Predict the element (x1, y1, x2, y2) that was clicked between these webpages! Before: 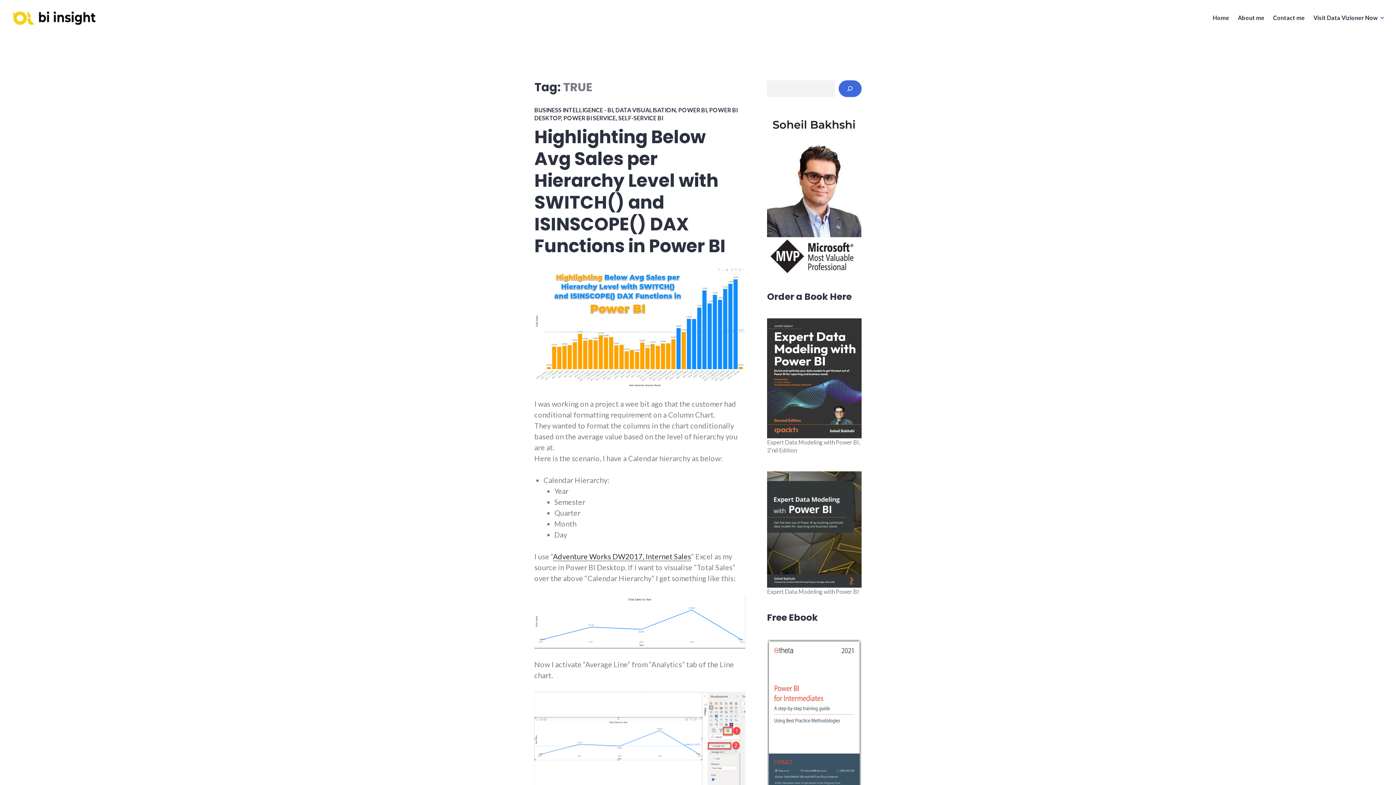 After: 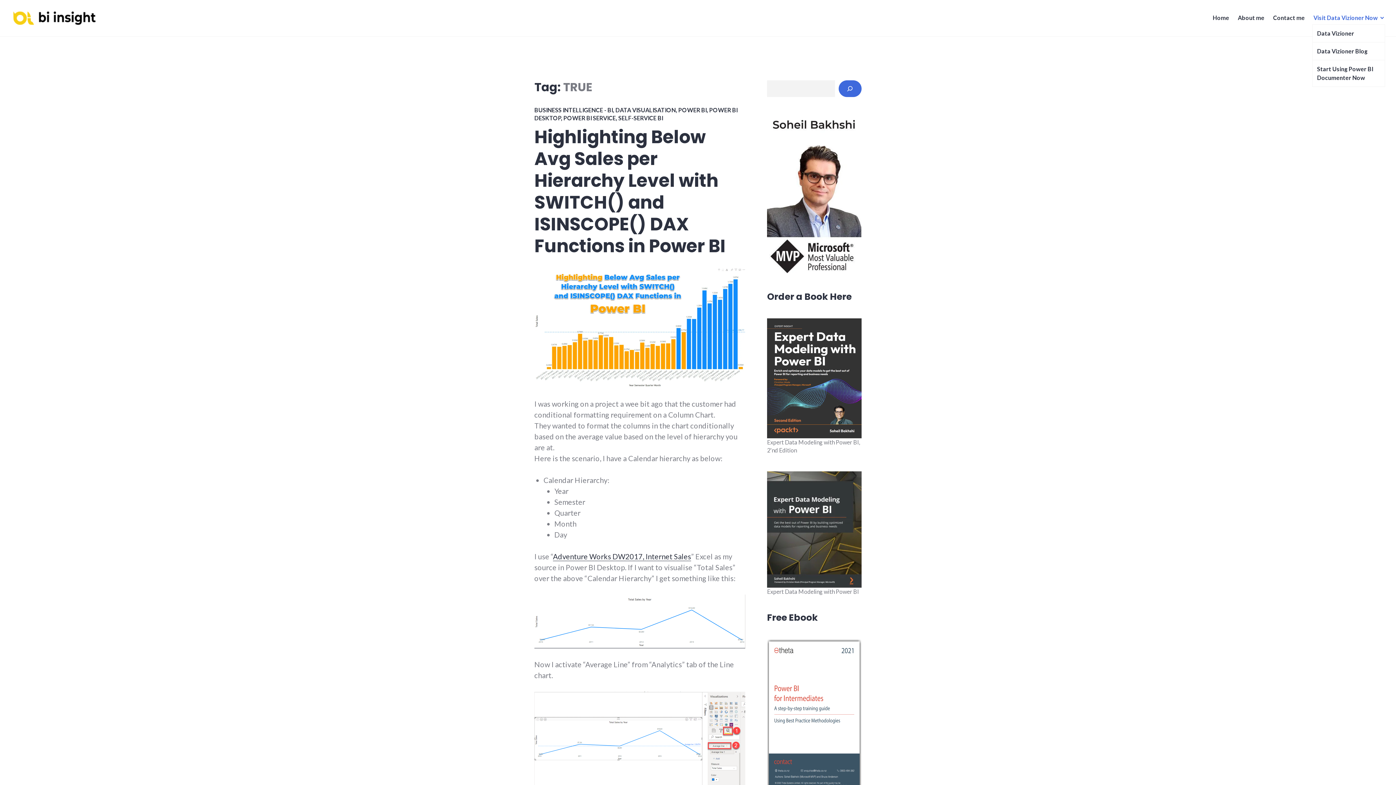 Action: label: Visit Data Vizioner Now bbox: (1313, 12, 1385, 24)